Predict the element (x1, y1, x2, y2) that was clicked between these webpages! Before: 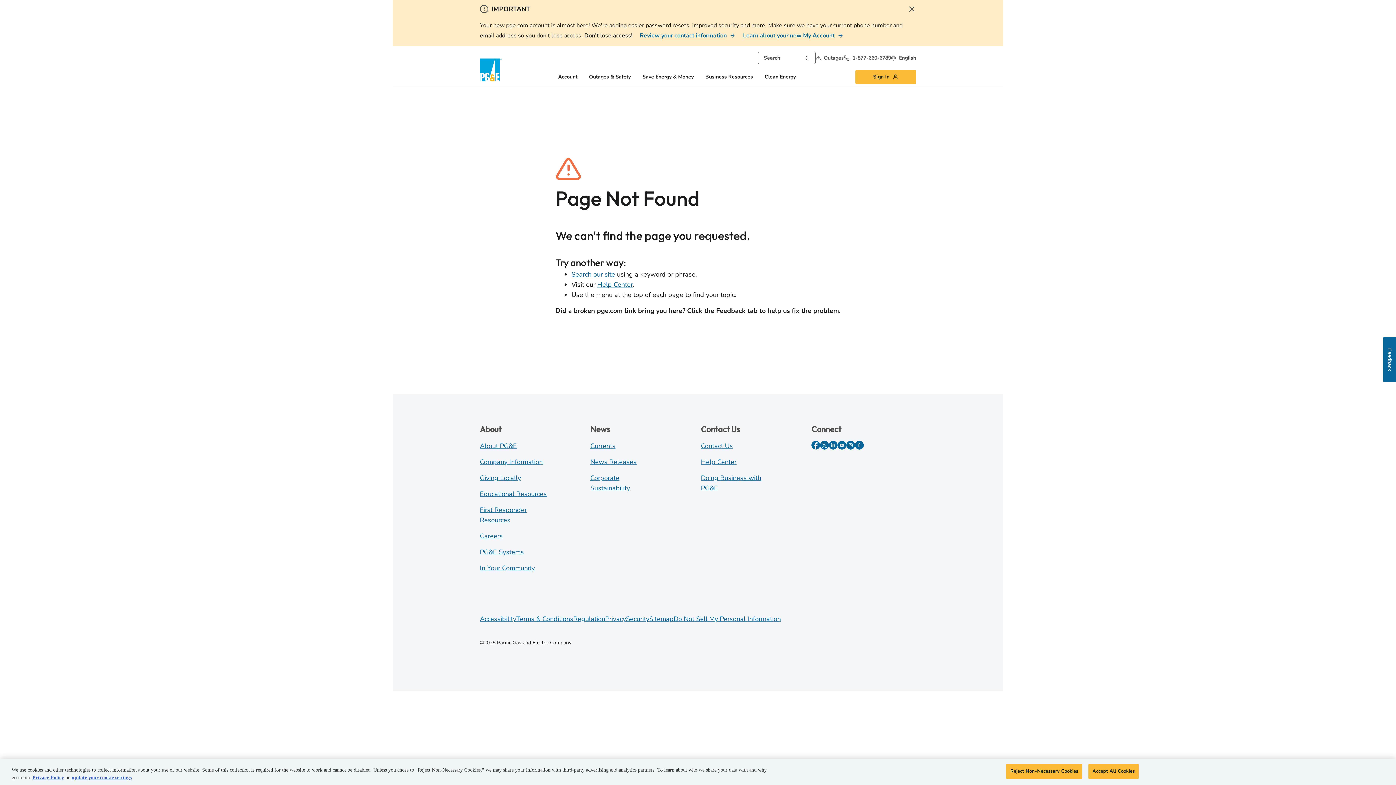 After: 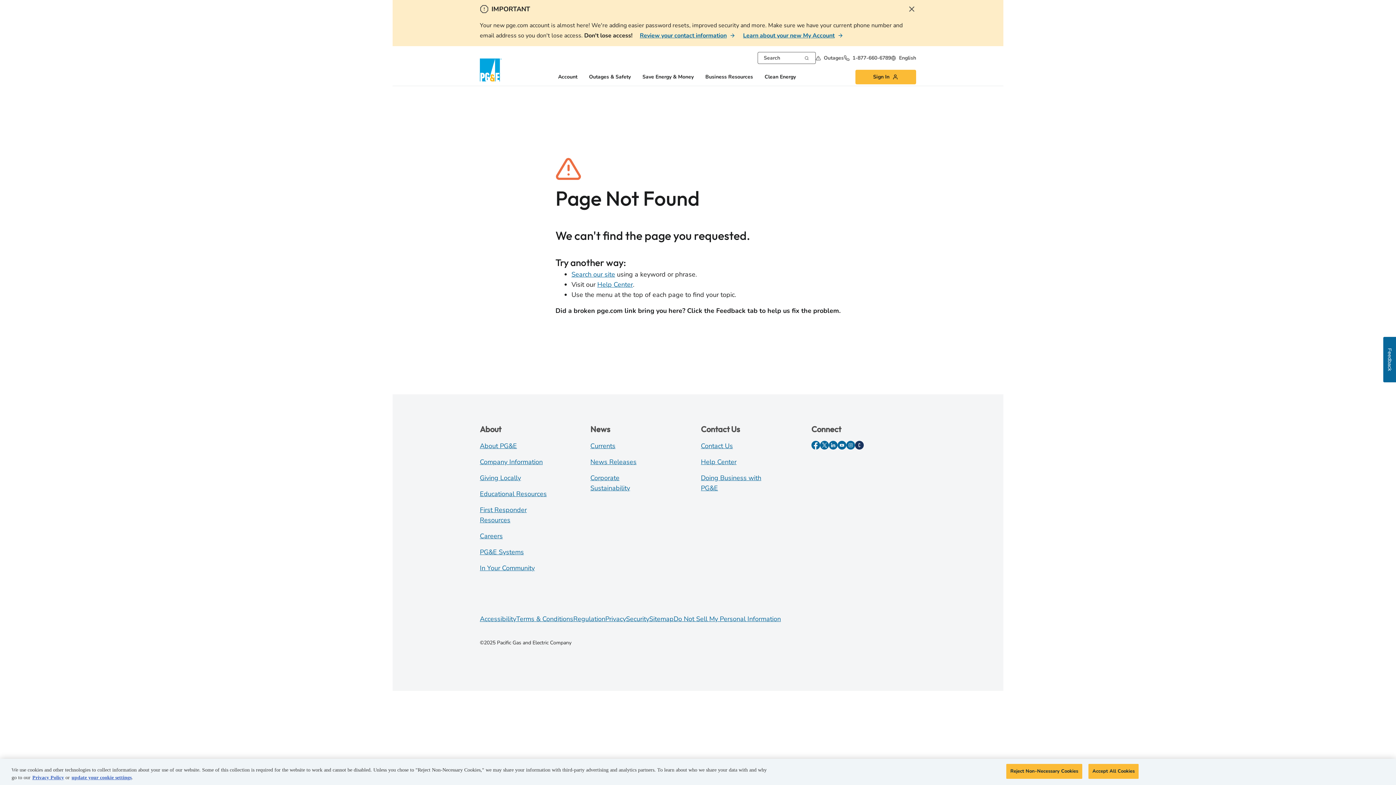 Action: label: PGE Currents bbox: (850, 436, 868, 454)